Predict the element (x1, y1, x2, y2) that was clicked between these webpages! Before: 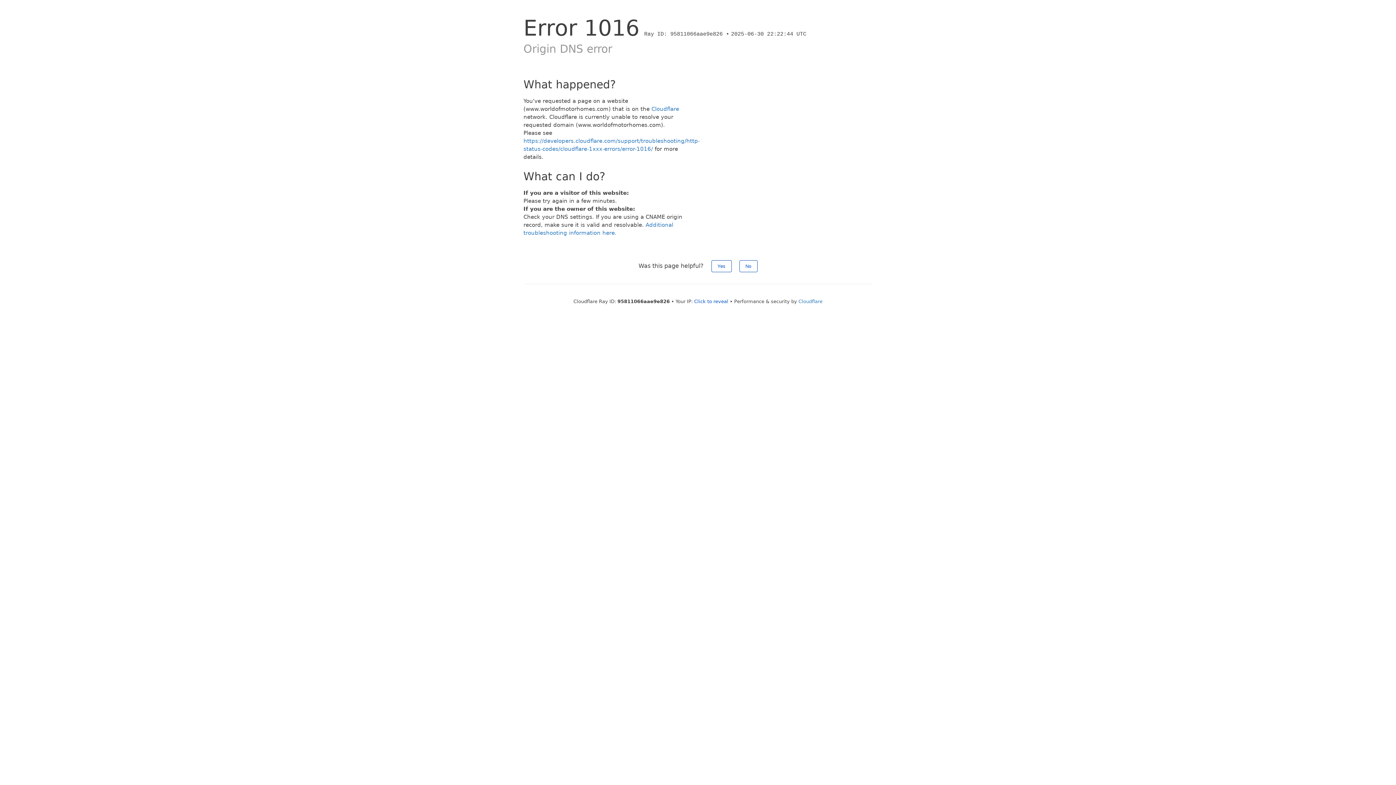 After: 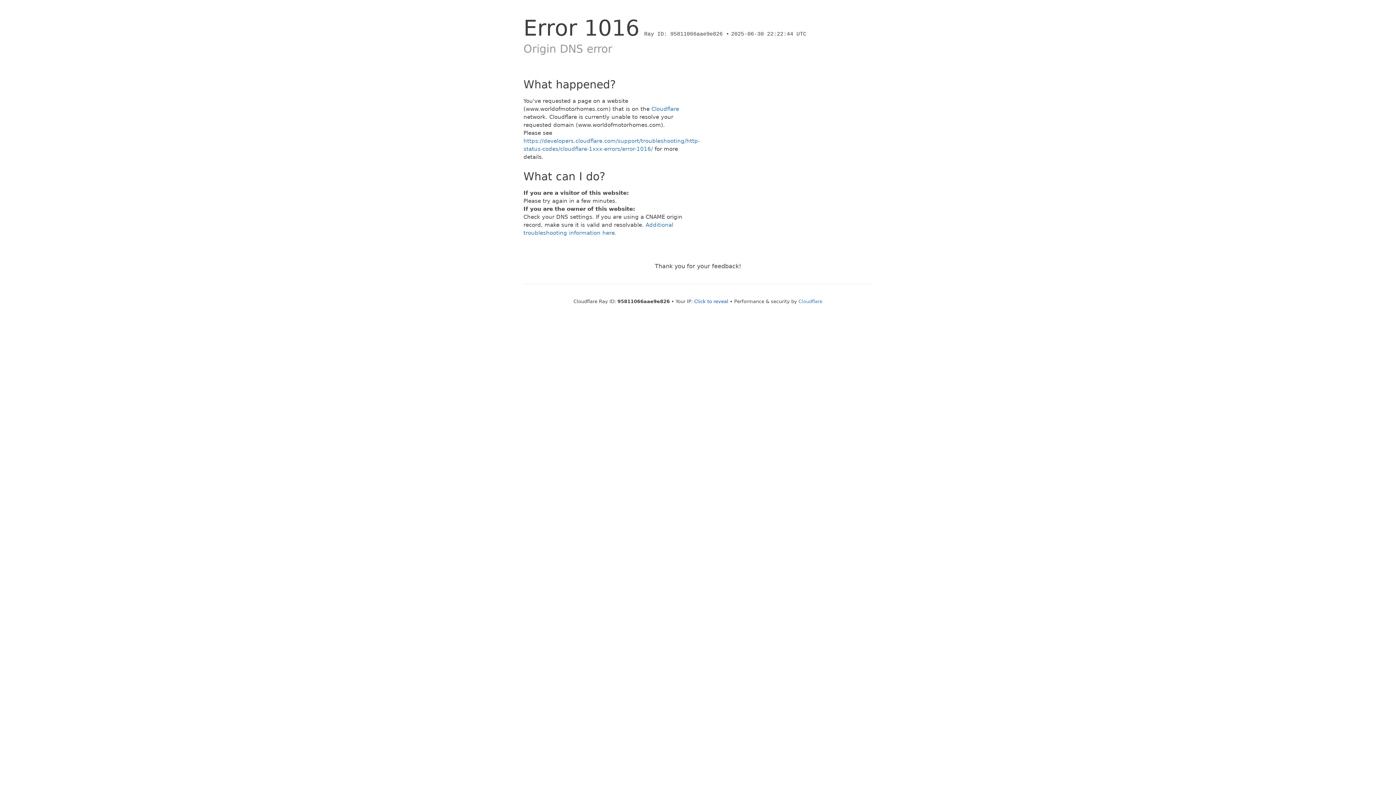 Action: bbox: (711, 260, 731, 272) label: Yes